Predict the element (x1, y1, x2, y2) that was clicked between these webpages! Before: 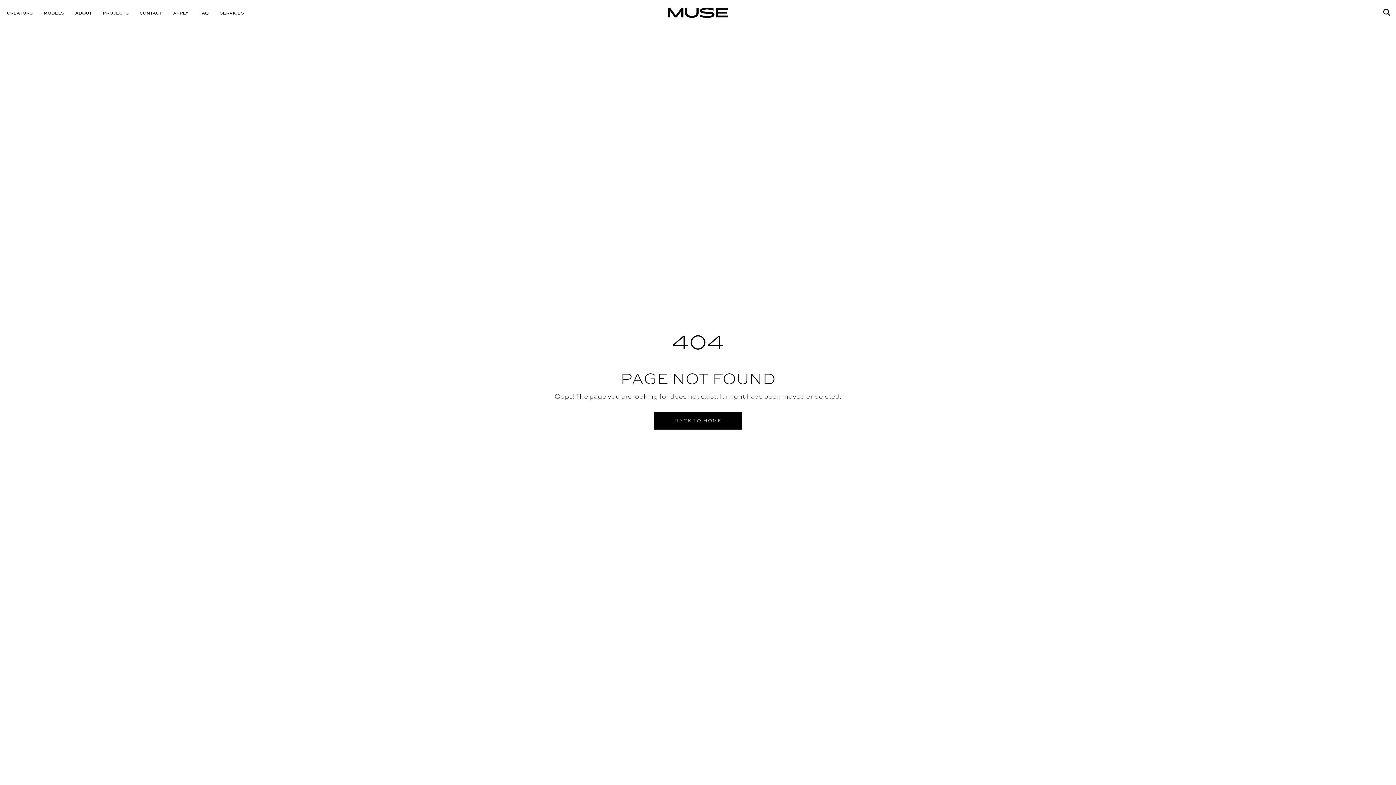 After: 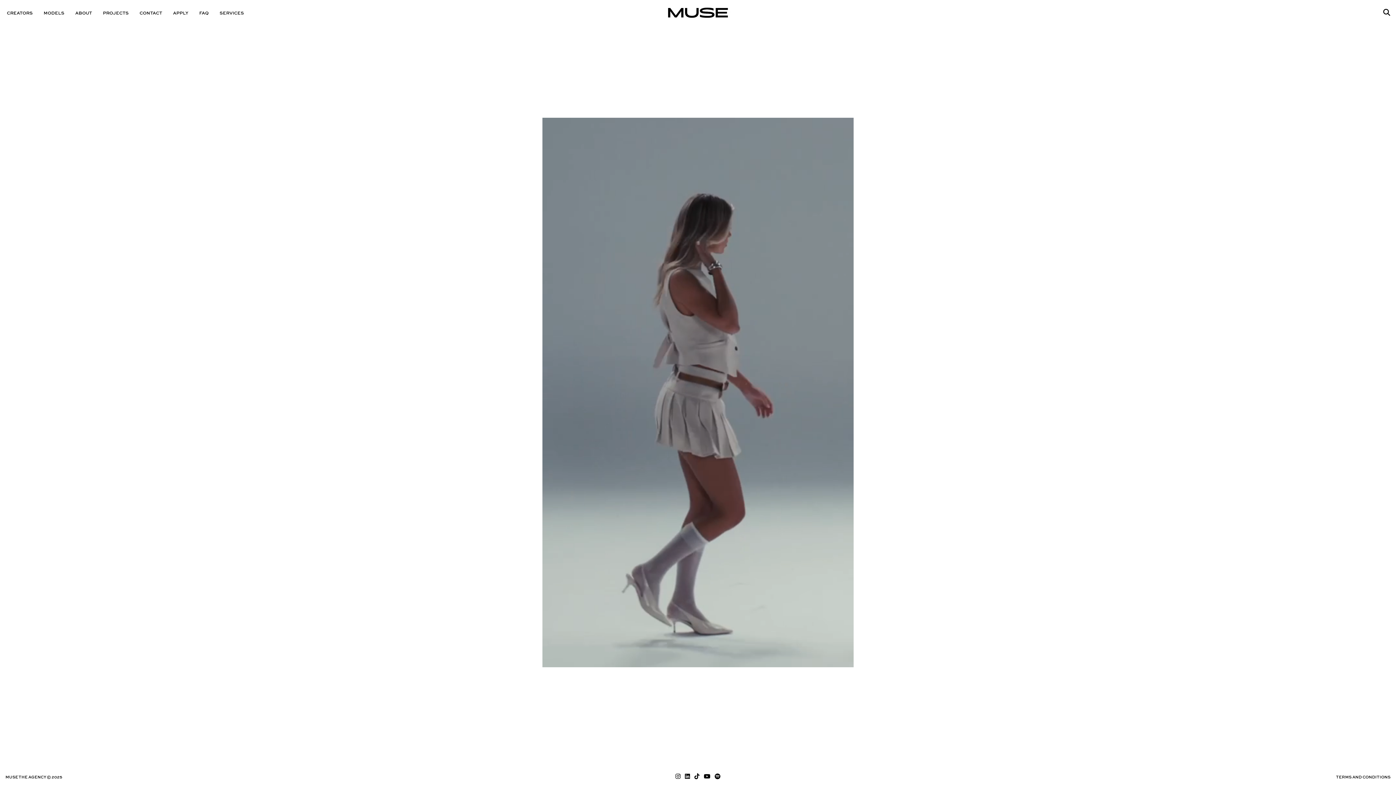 Action: bbox: (665, 1, 730, 23)